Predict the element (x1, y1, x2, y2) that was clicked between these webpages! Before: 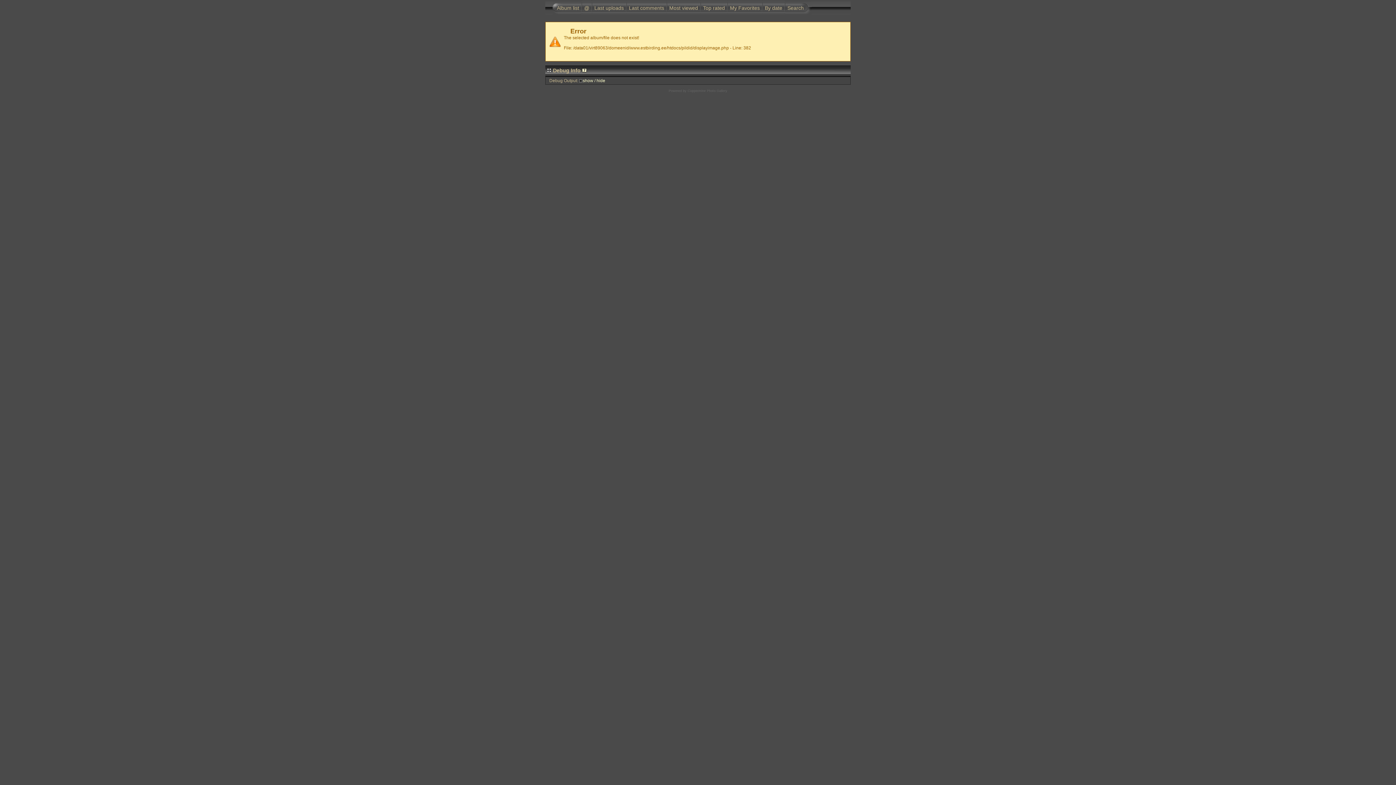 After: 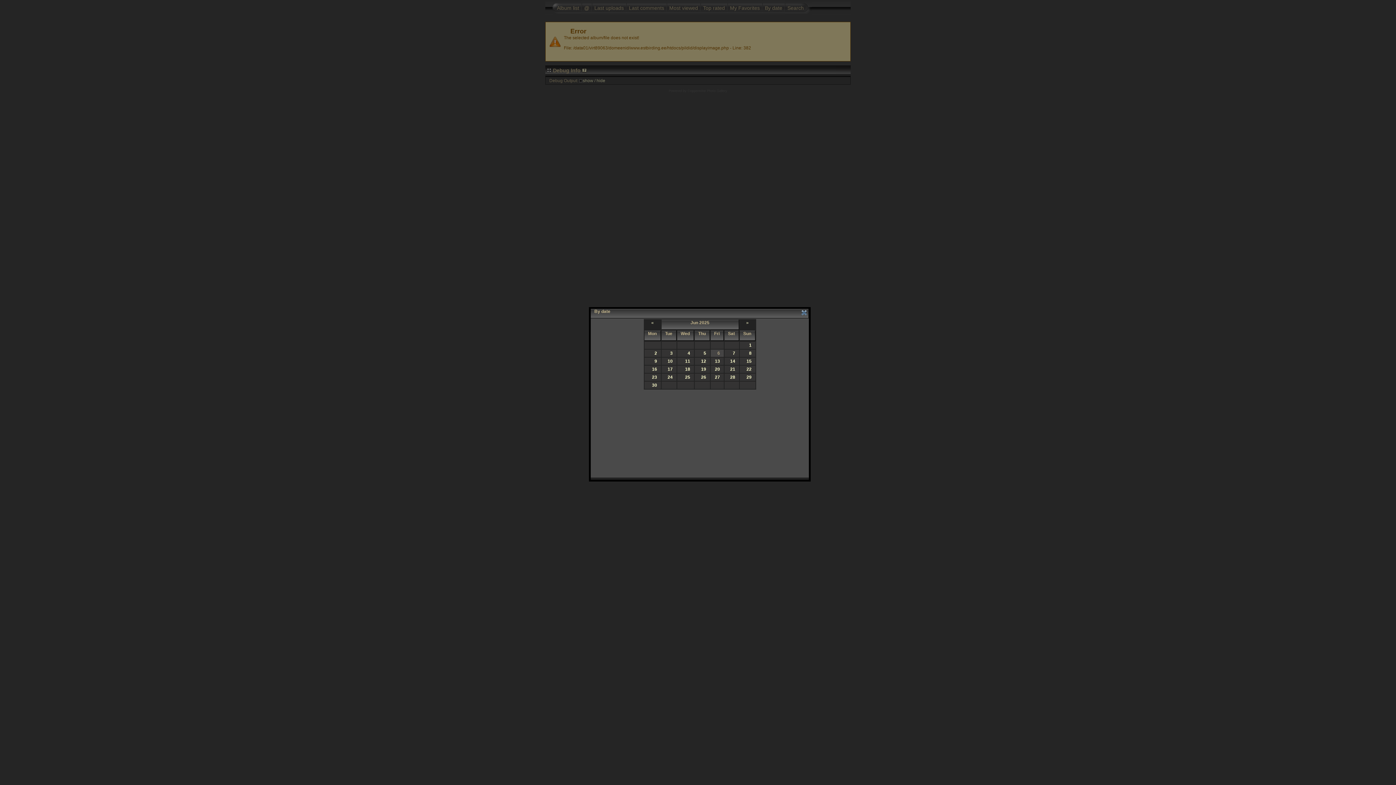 Action: bbox: (762, 0, 784, 14) label: By date